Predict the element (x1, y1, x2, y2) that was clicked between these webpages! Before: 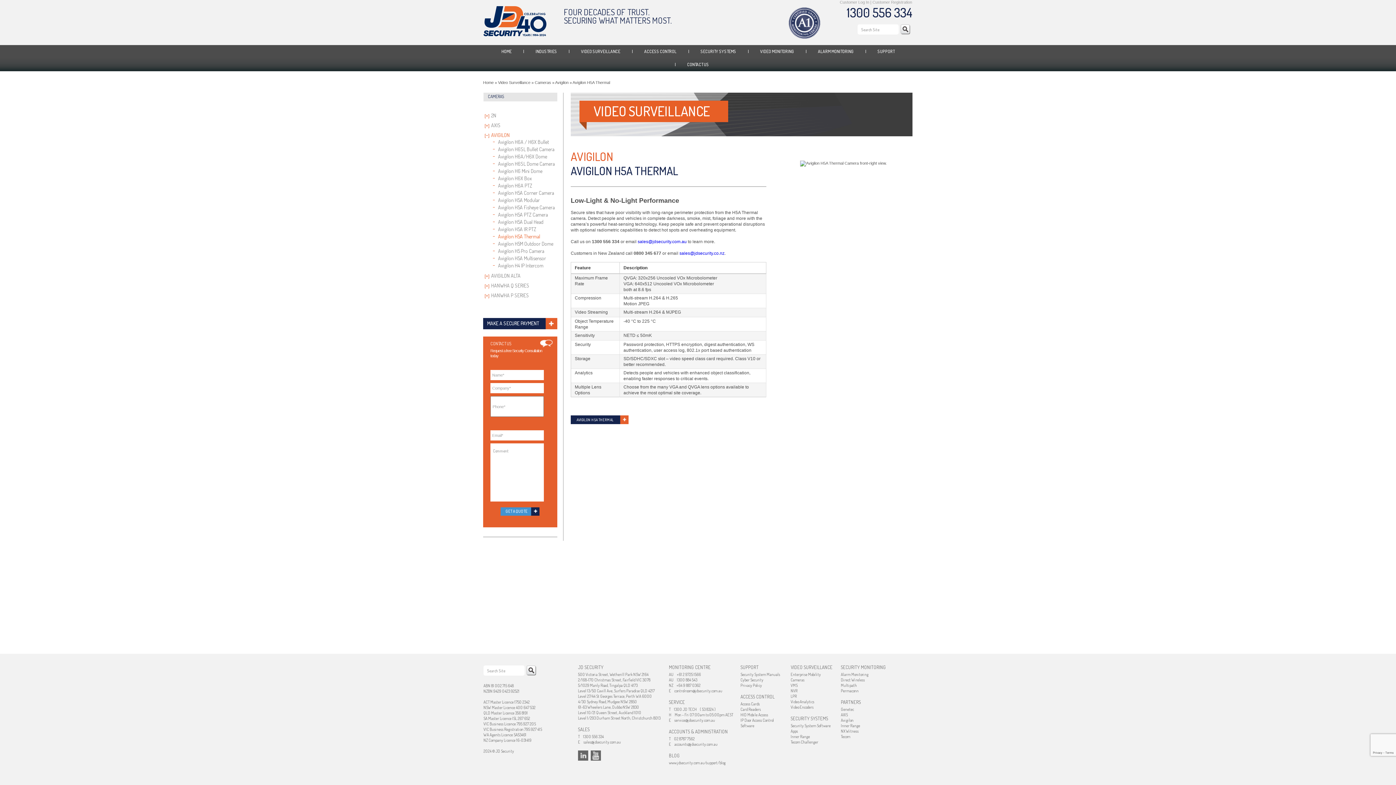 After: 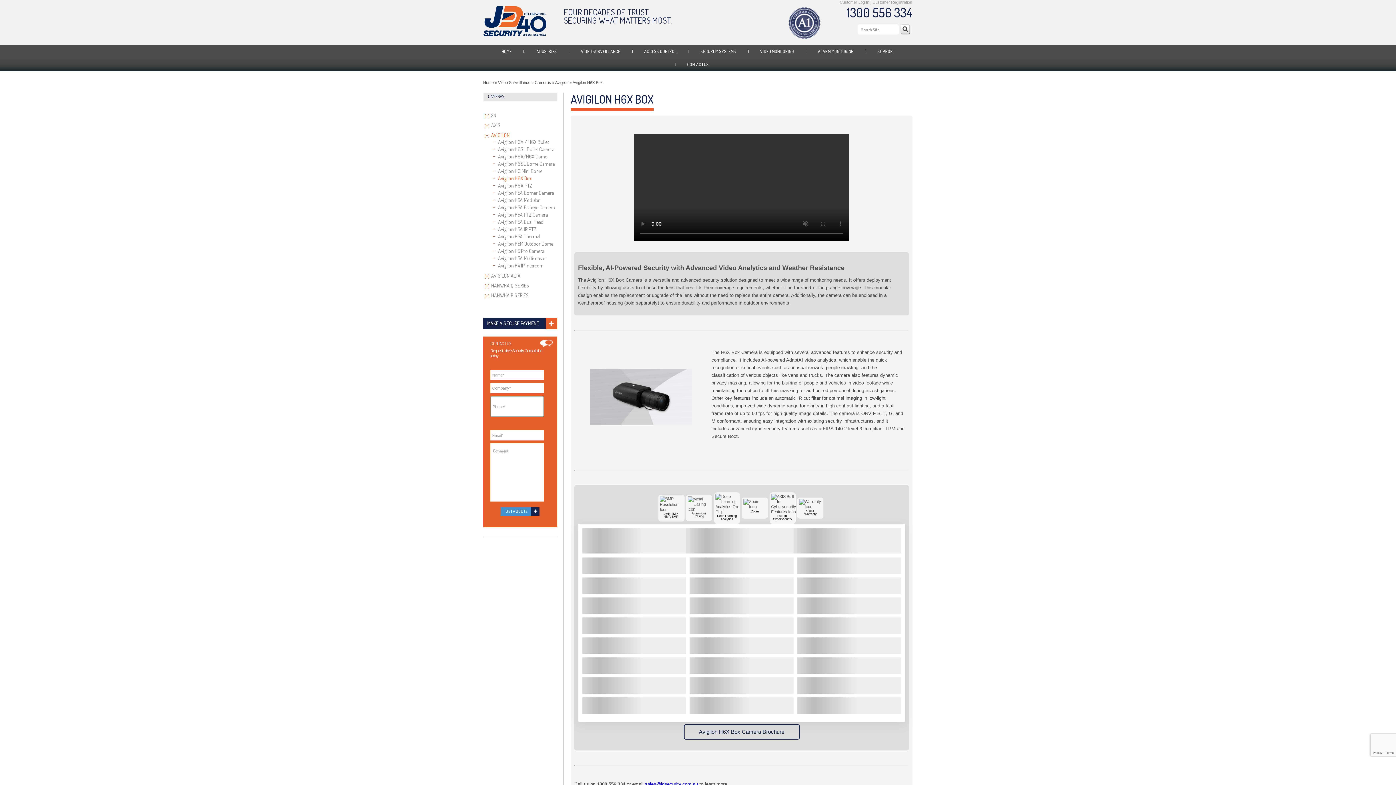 Action: bbox: (498, 175, 532, 181) label: Avigilon H6X Box